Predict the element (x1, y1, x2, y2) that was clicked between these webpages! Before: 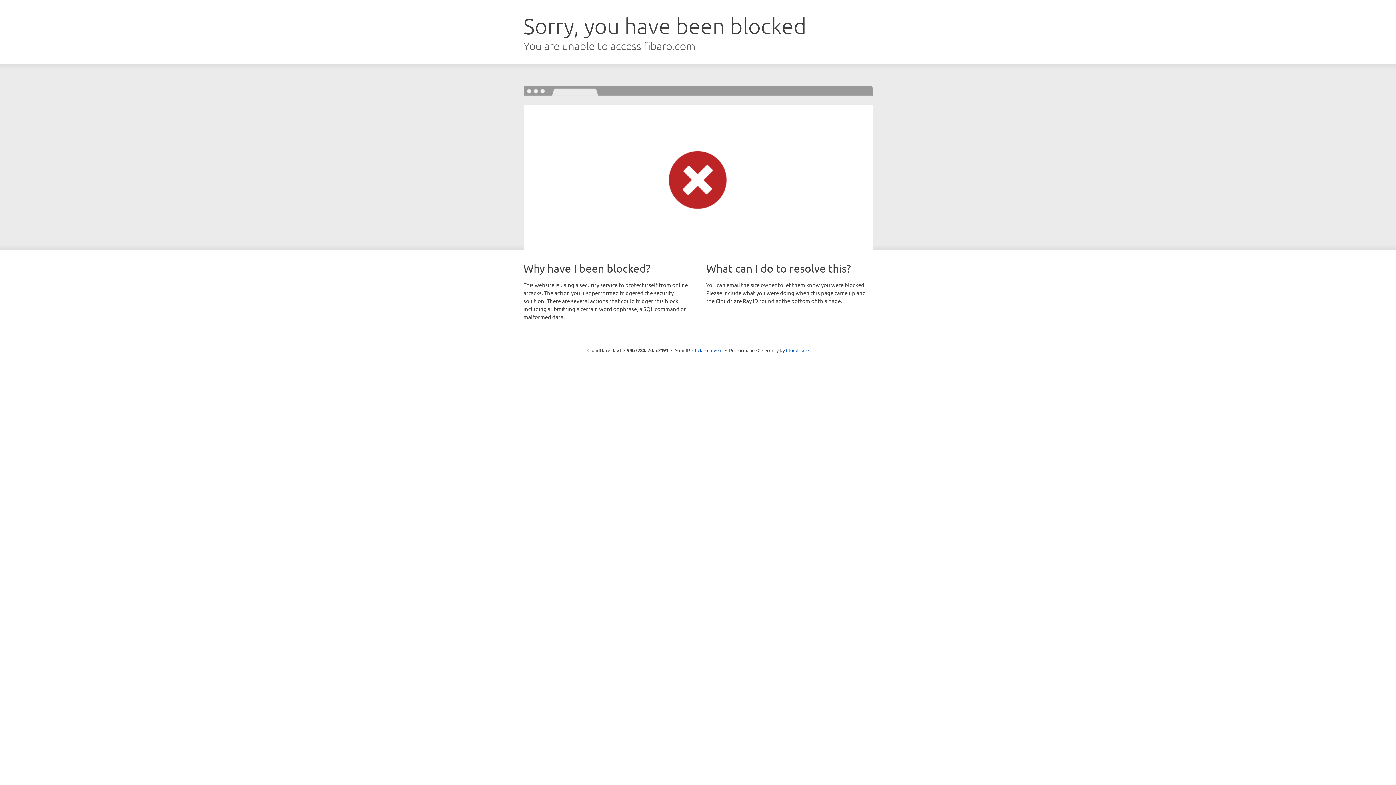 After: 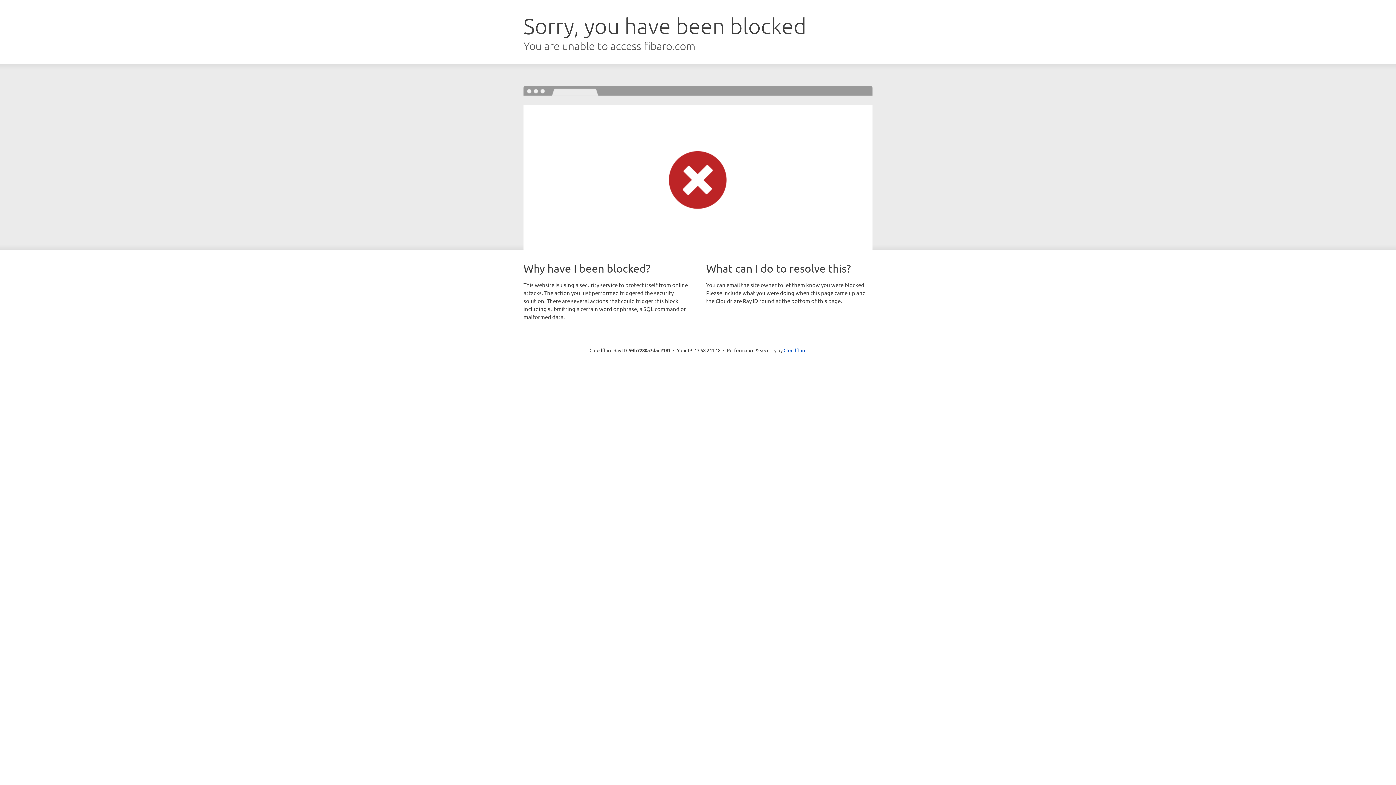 Action: label: Click to reveal bbox: (692, 346, 722, 353)